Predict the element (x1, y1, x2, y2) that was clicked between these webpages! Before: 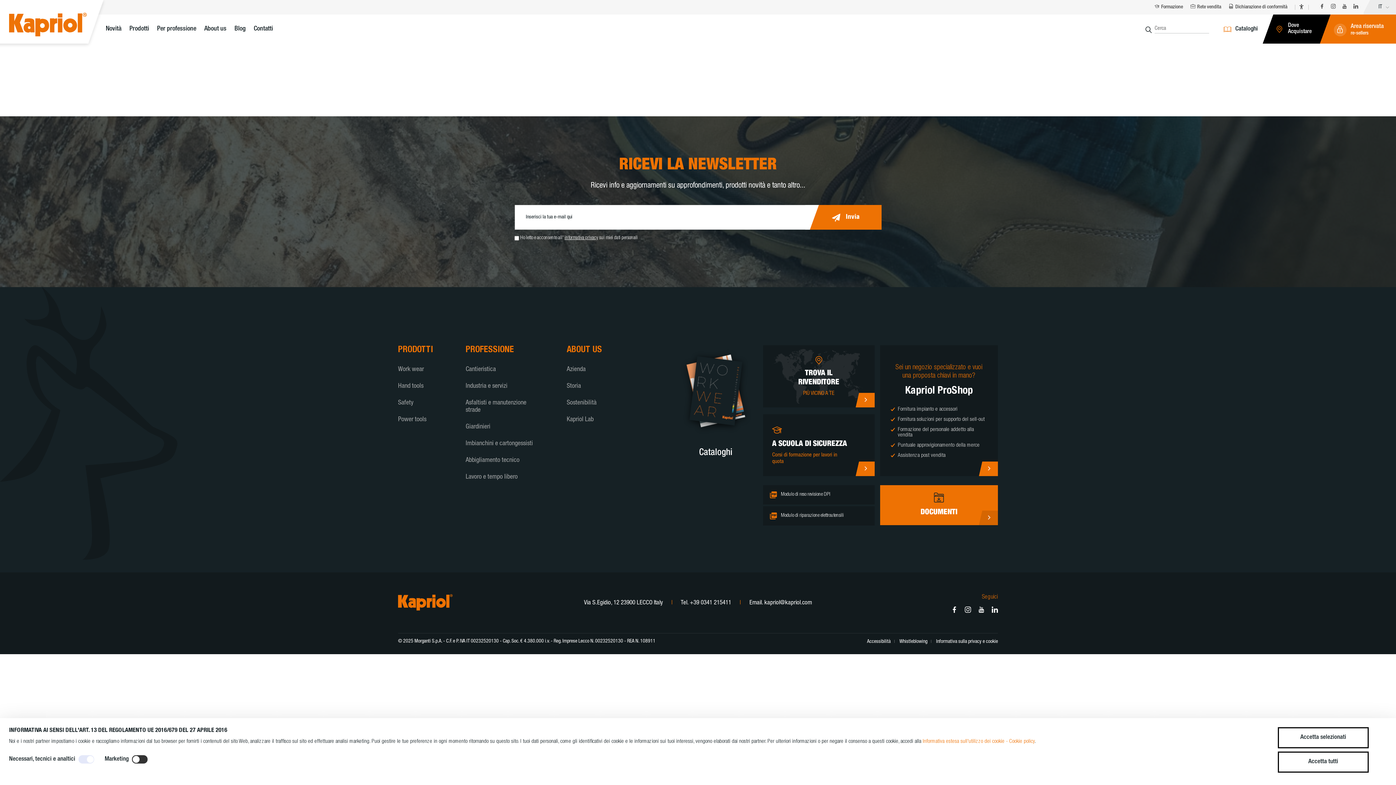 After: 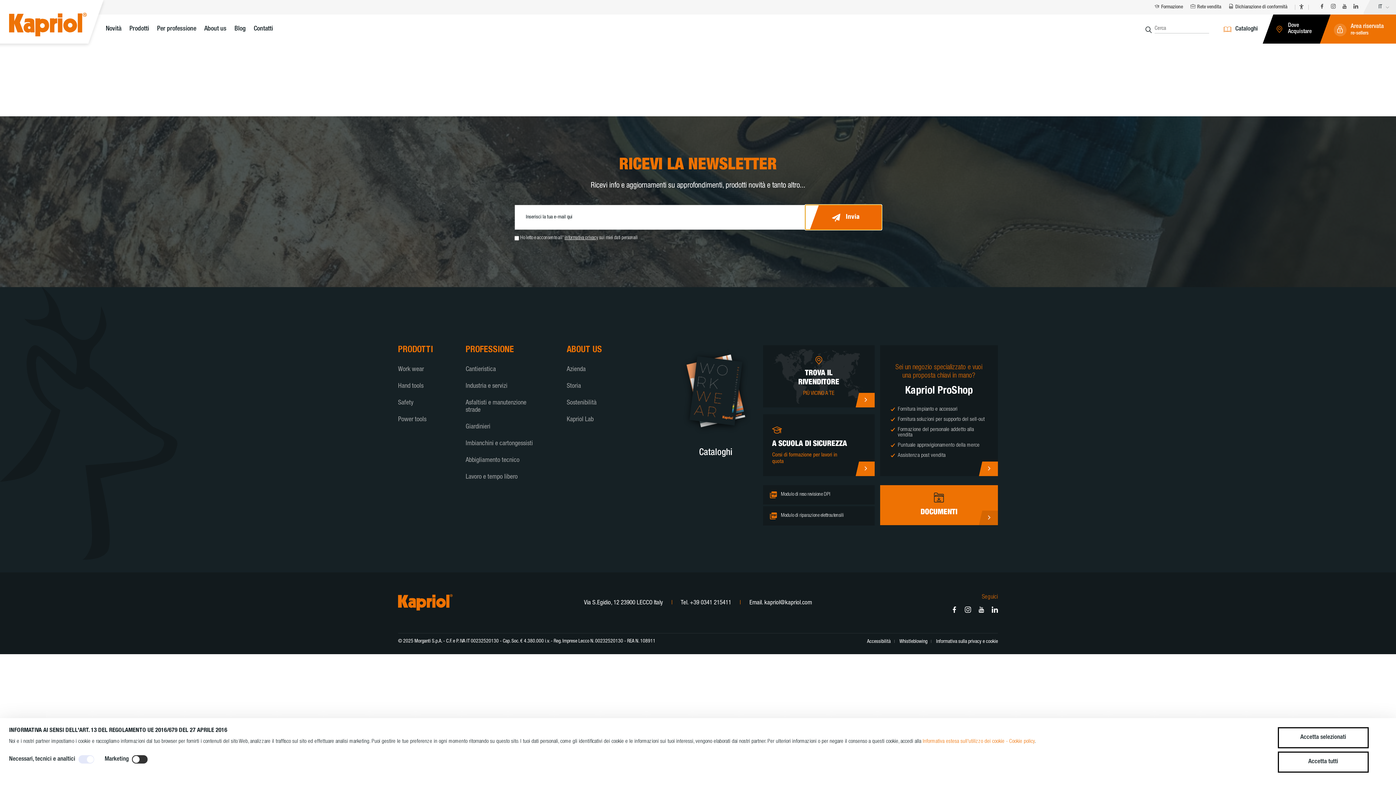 Action: bbox: (805, 205, 881, 229) label: Invia